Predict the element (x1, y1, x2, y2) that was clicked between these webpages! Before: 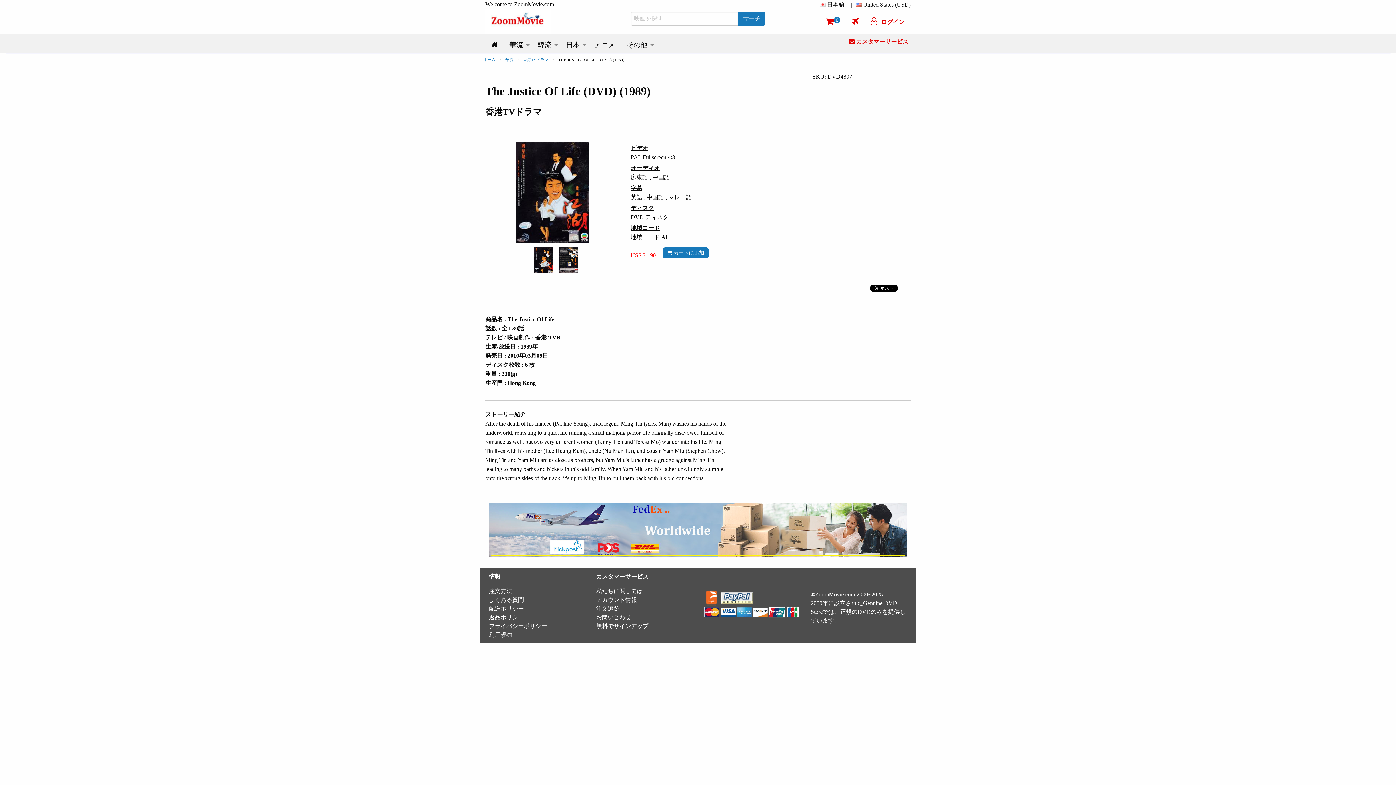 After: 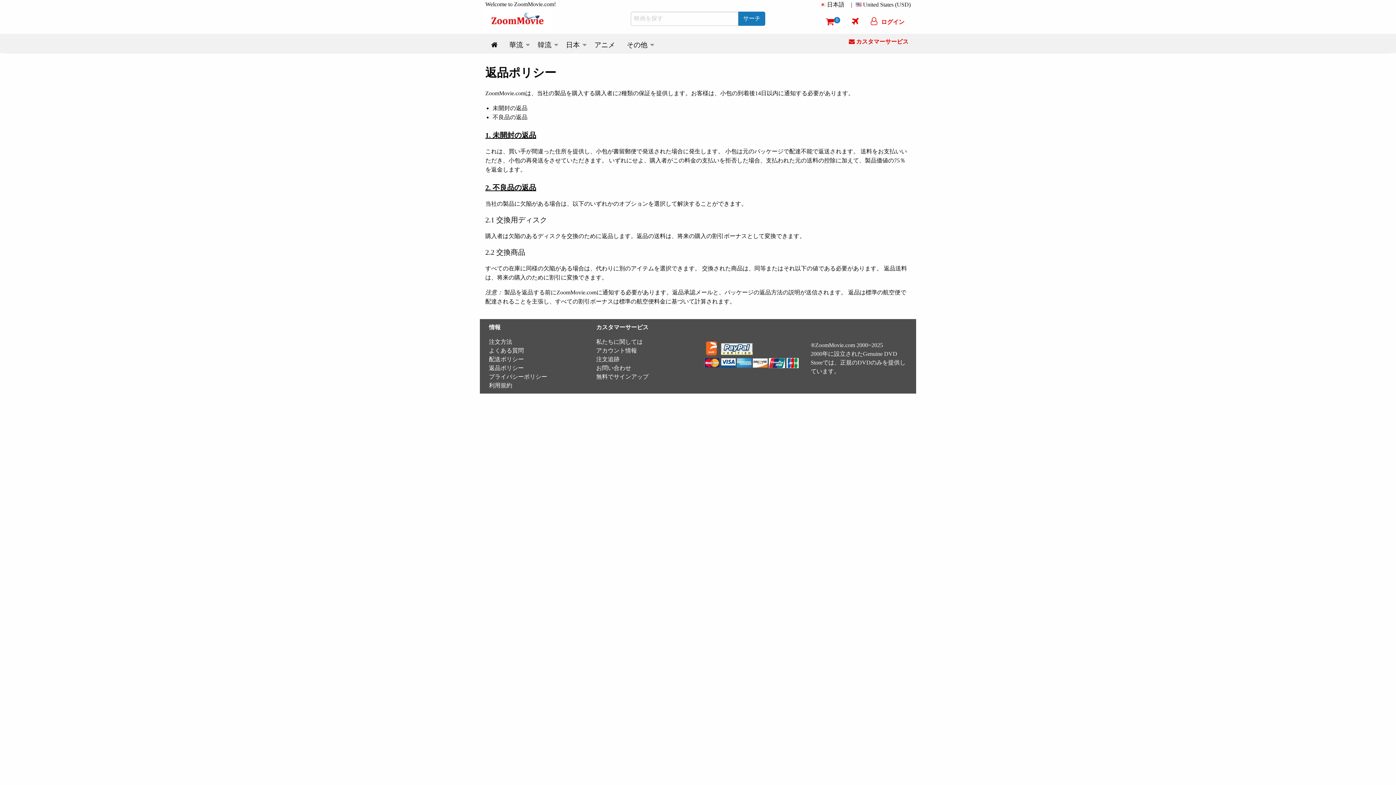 Action: label: 返品ポリシー bbox: (489, 614, 524, 620)